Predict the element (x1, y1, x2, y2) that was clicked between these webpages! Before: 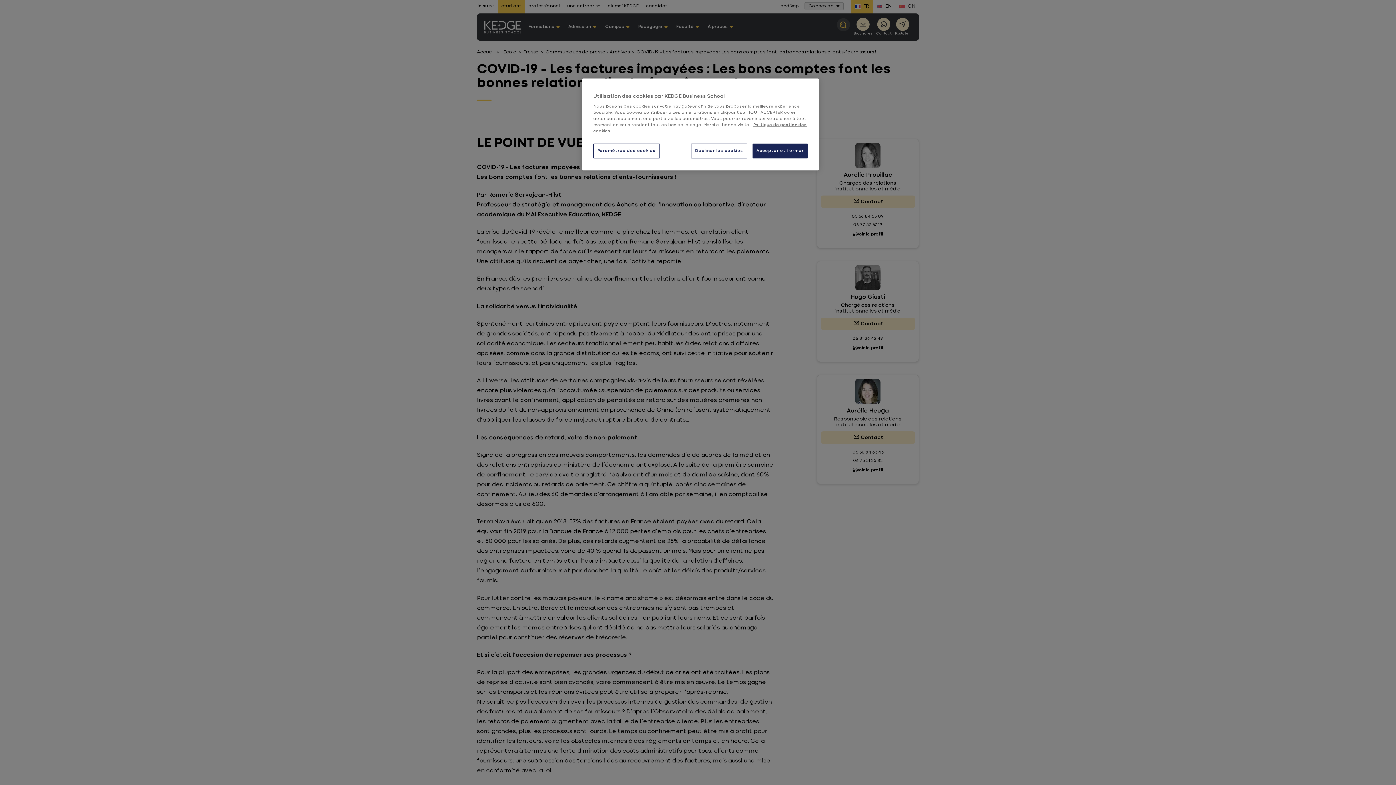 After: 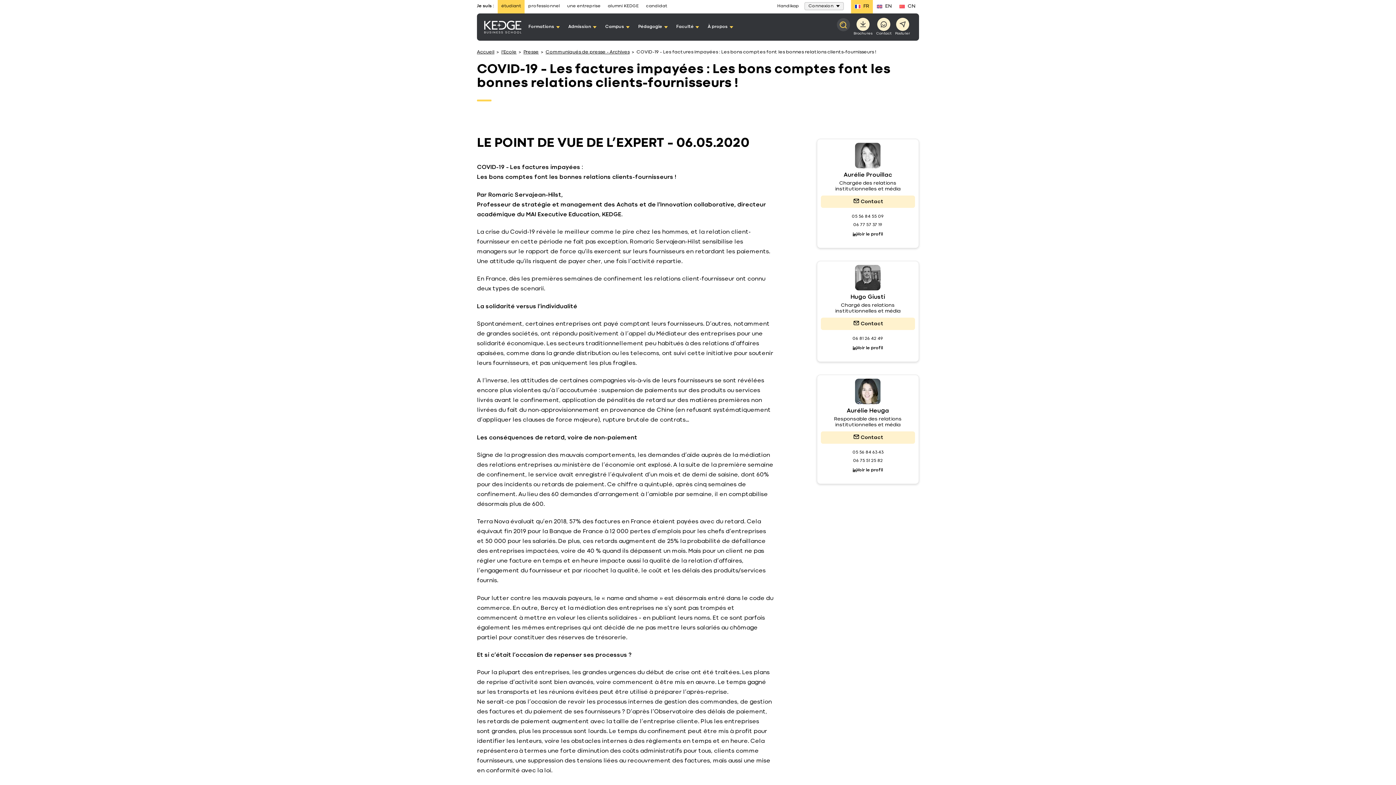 Action: label: Accepter et fermer bbox: (752, 143, 808, 158)